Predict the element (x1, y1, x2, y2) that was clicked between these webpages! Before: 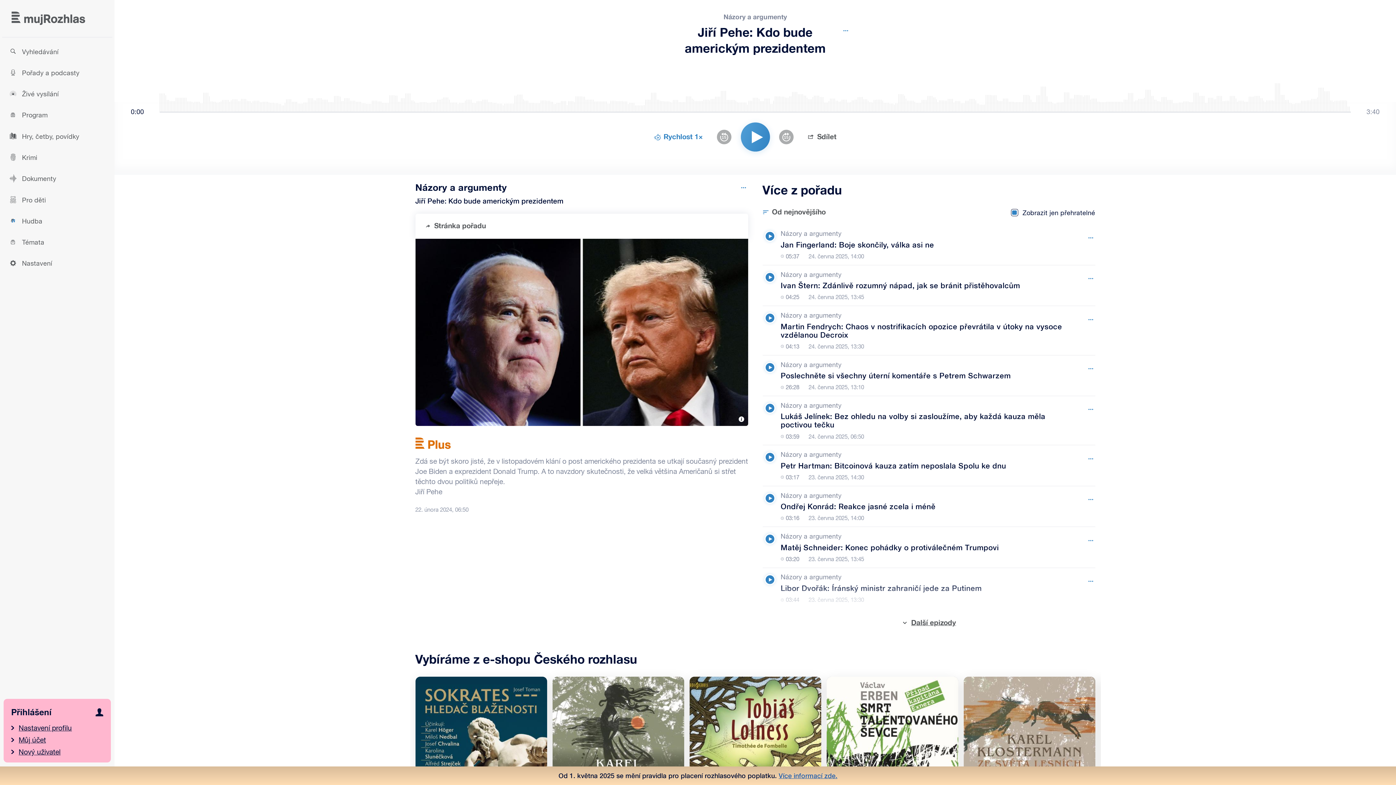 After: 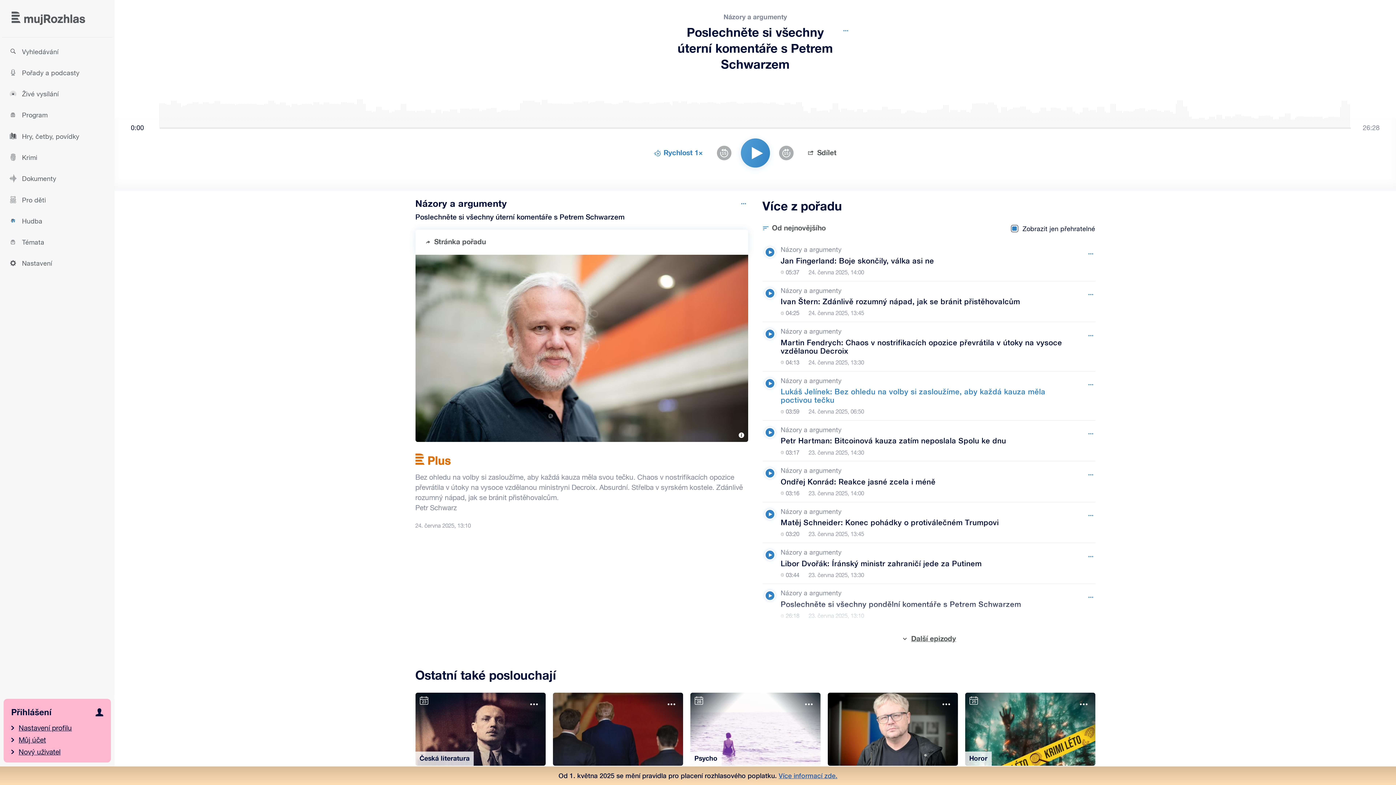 Action: label: Názory a argumenty, Epizoda: Poslechněte si všechny úterní komentáře s Petrem Schwarzem bbox: (780, 355, 1067, 396)